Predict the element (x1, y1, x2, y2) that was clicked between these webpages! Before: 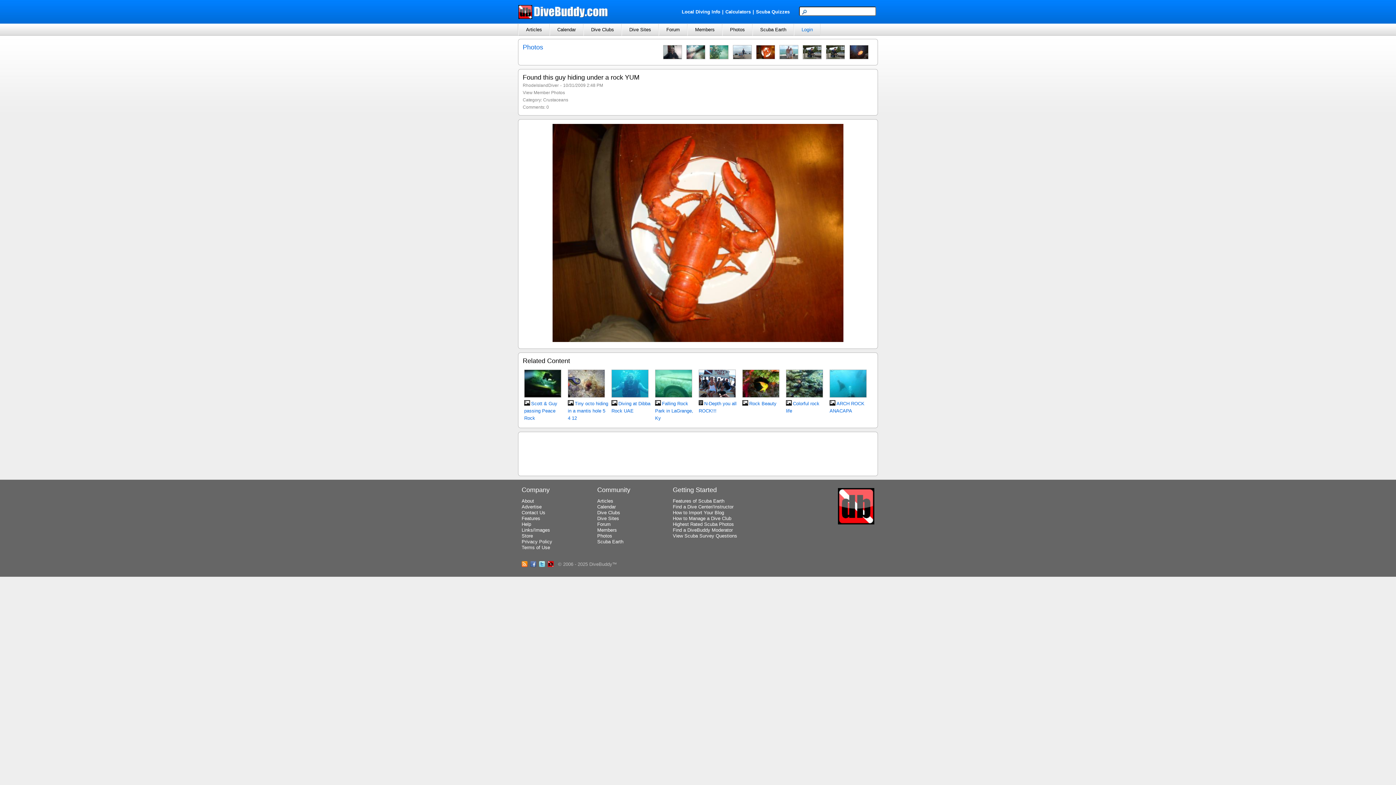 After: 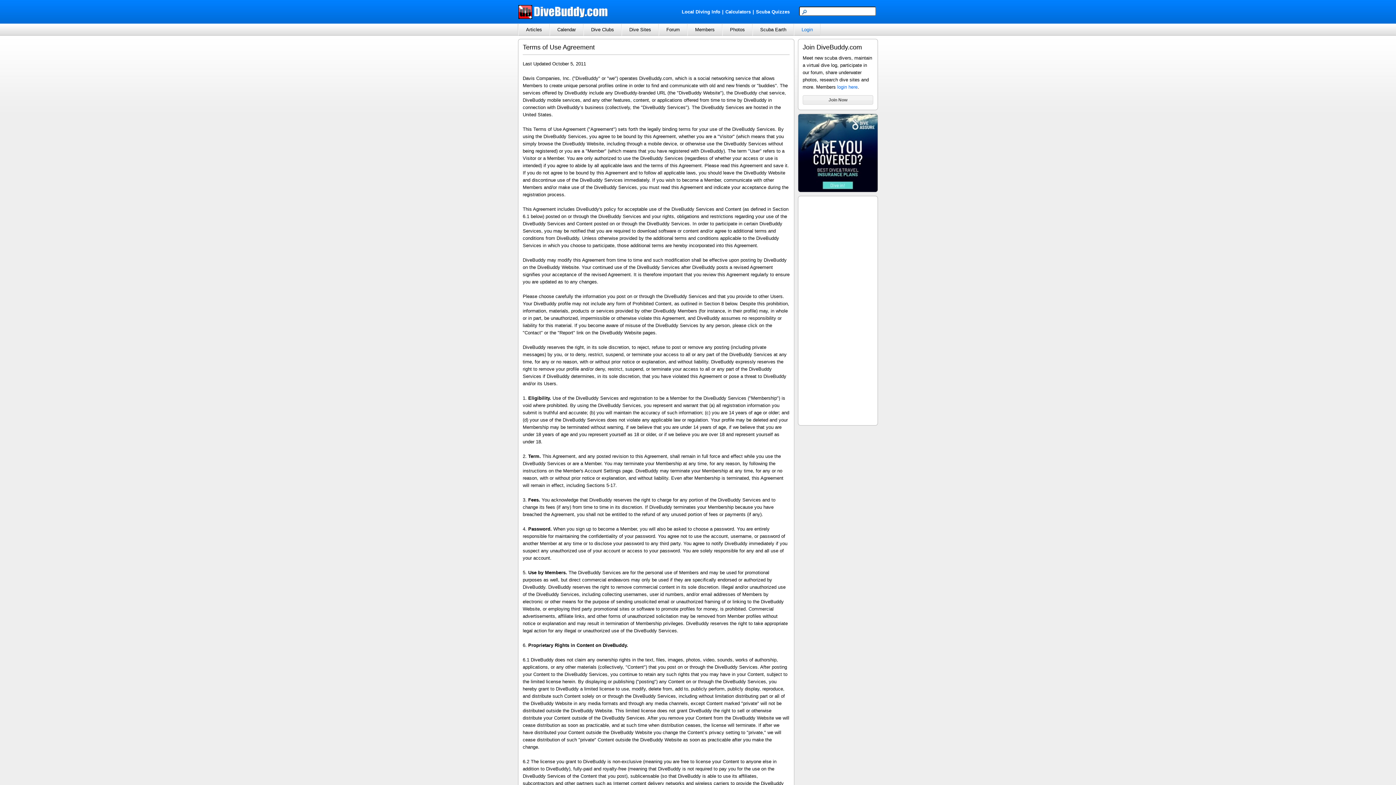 Action: label: Terms of Use bbox: (521, 545, 554, 550)